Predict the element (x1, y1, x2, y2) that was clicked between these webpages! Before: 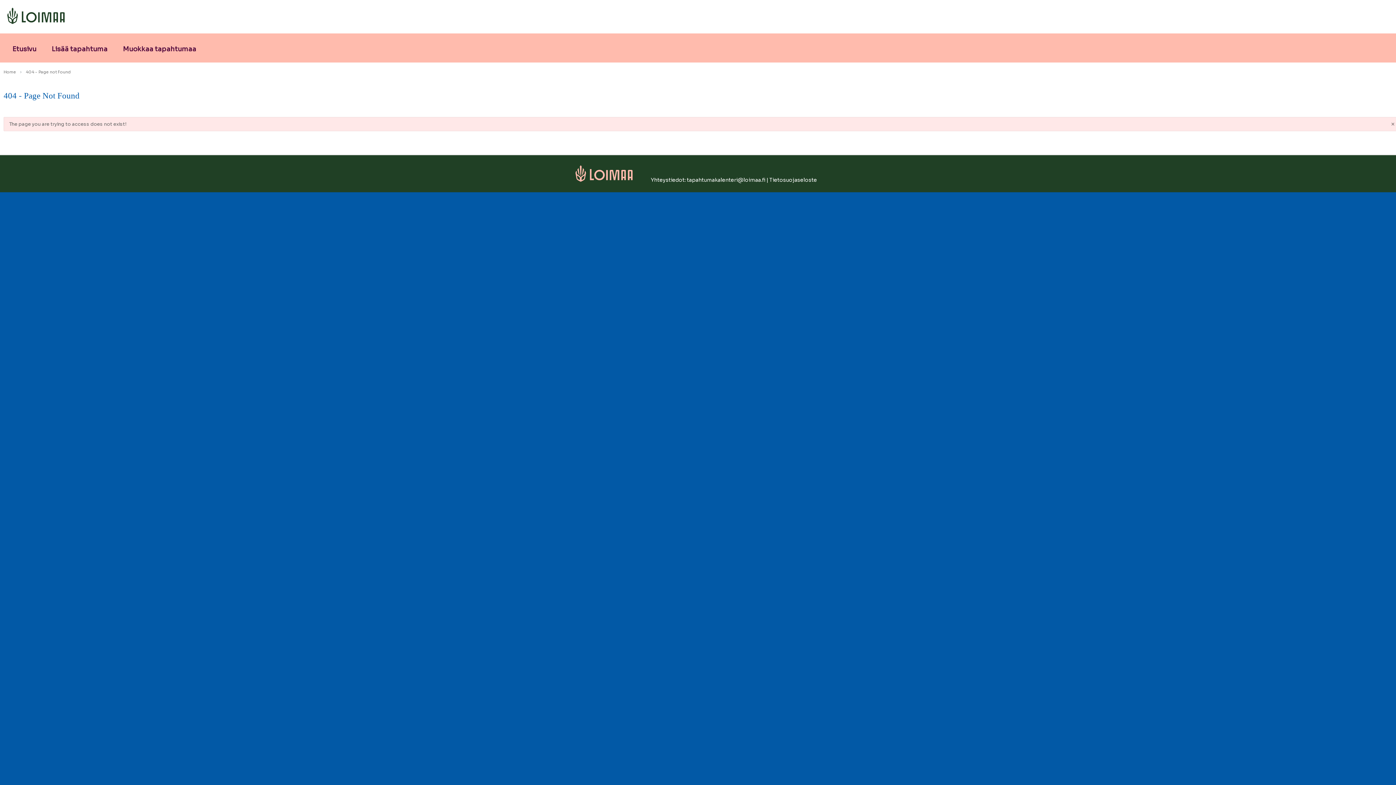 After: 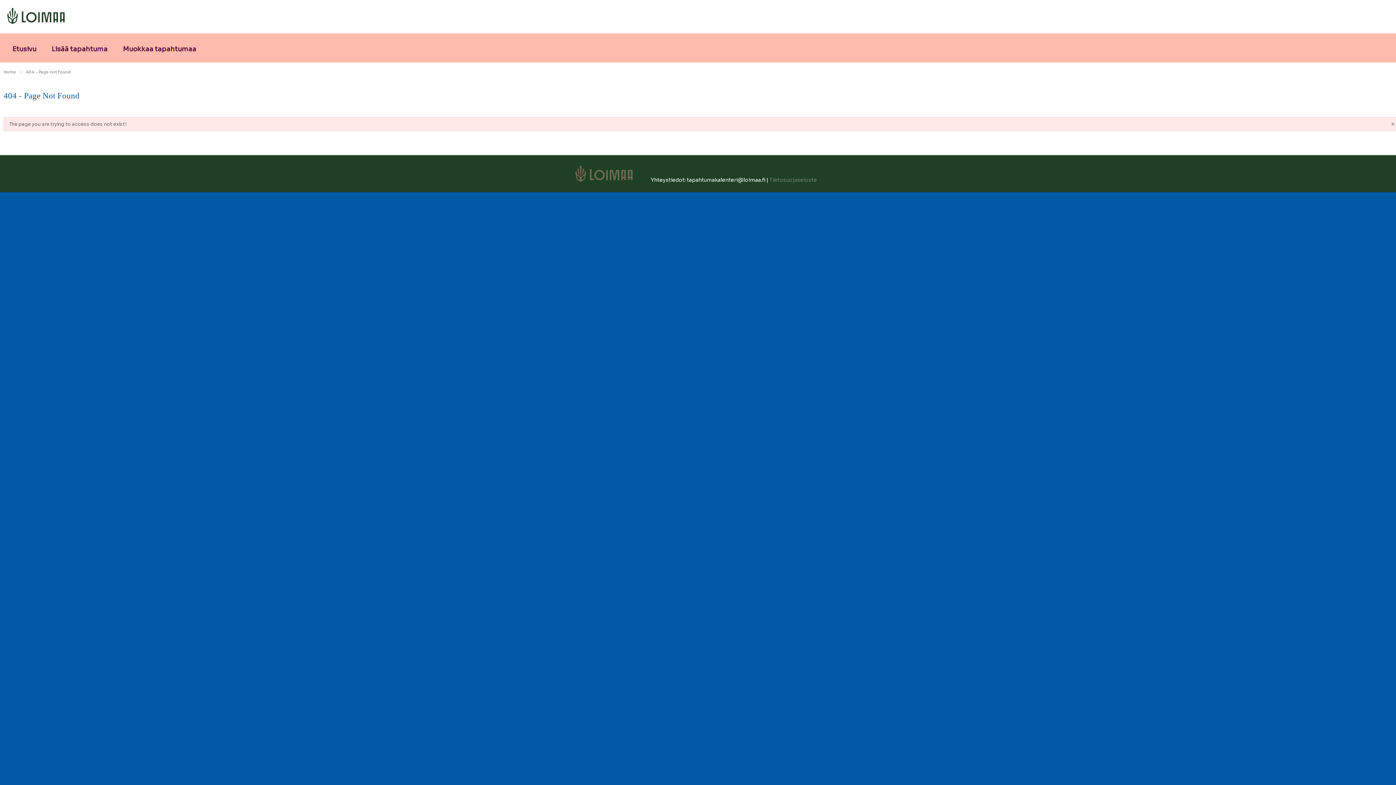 Action: label: tapahtumakalenteri@loimaa.fi bbox: (687, 176, 765, 183)